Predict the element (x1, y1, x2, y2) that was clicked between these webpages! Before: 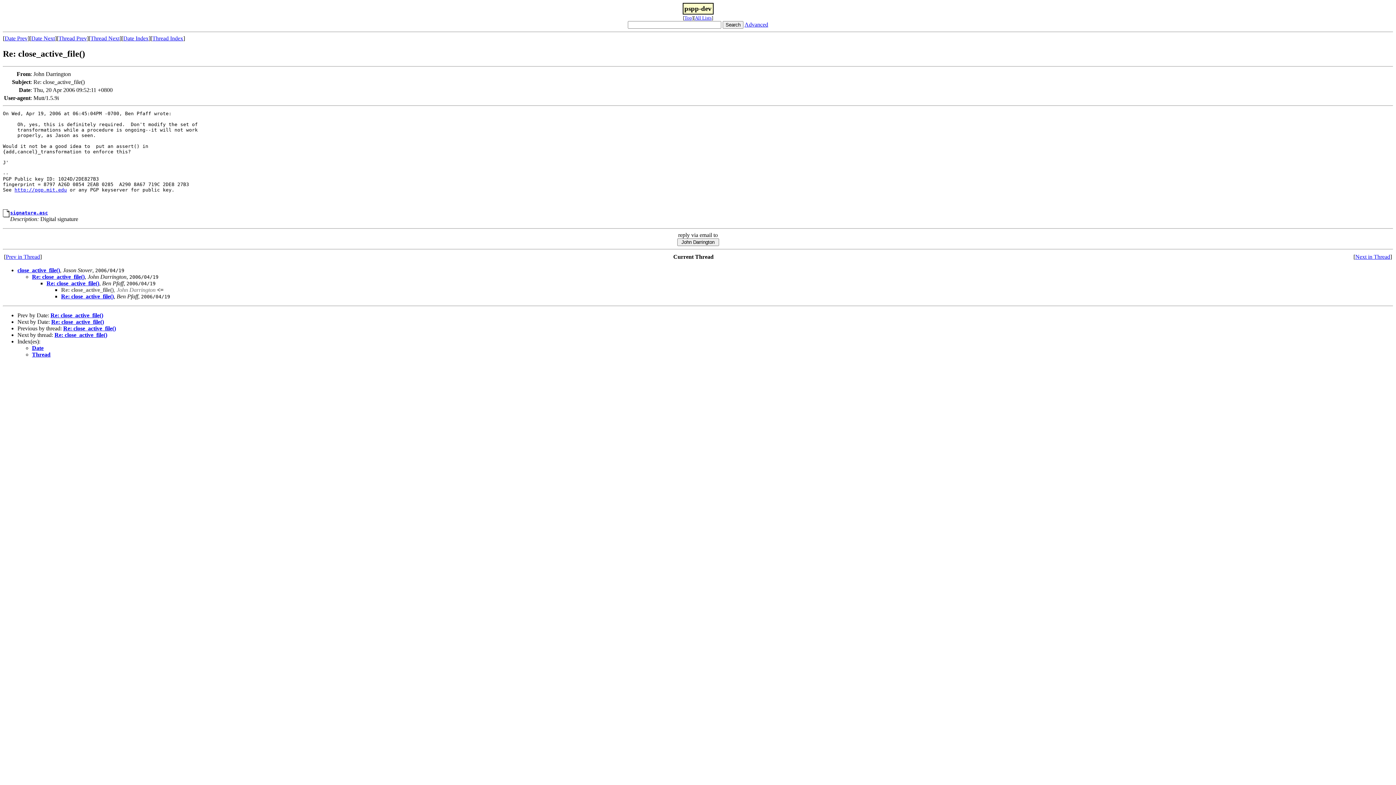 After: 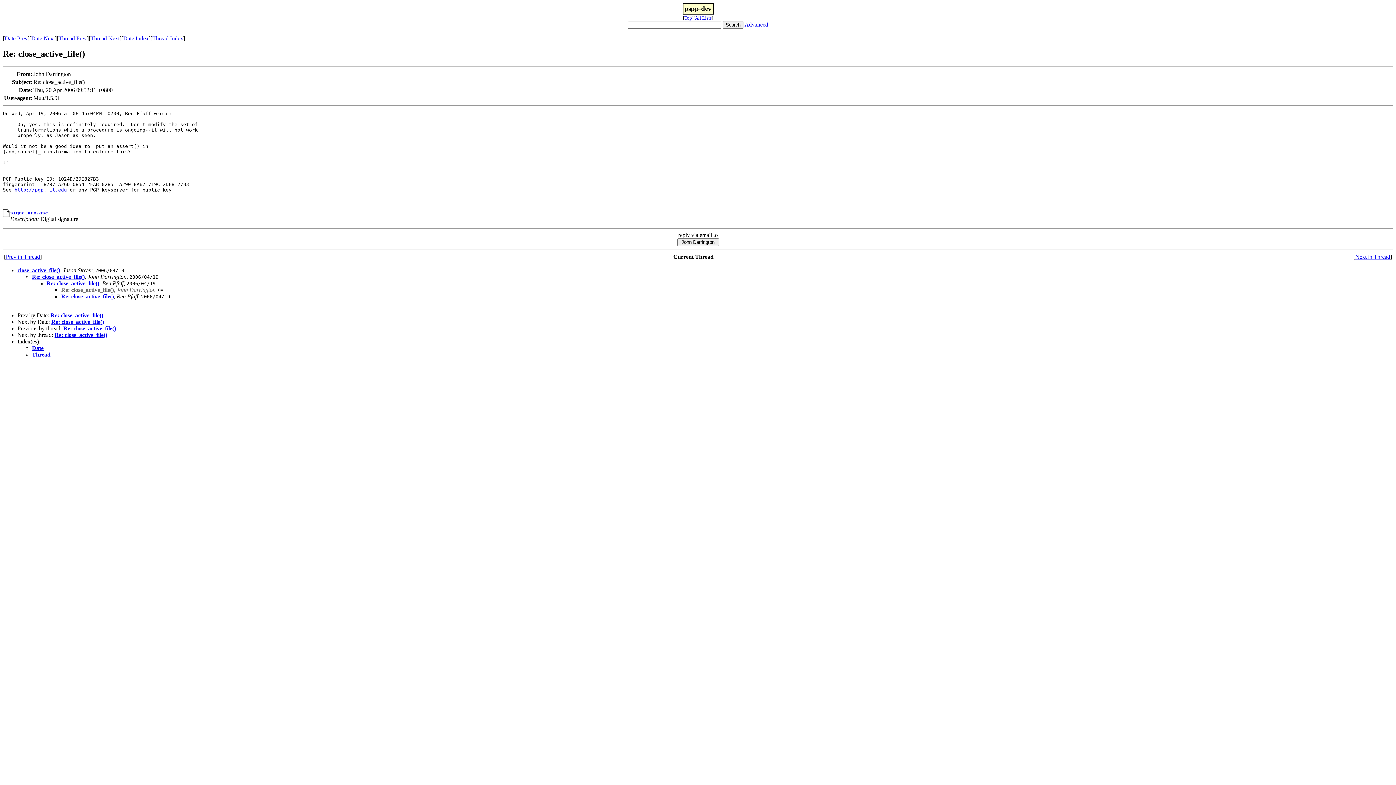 Action: label: signature.asc bbox: (10, 209, 48, 215)